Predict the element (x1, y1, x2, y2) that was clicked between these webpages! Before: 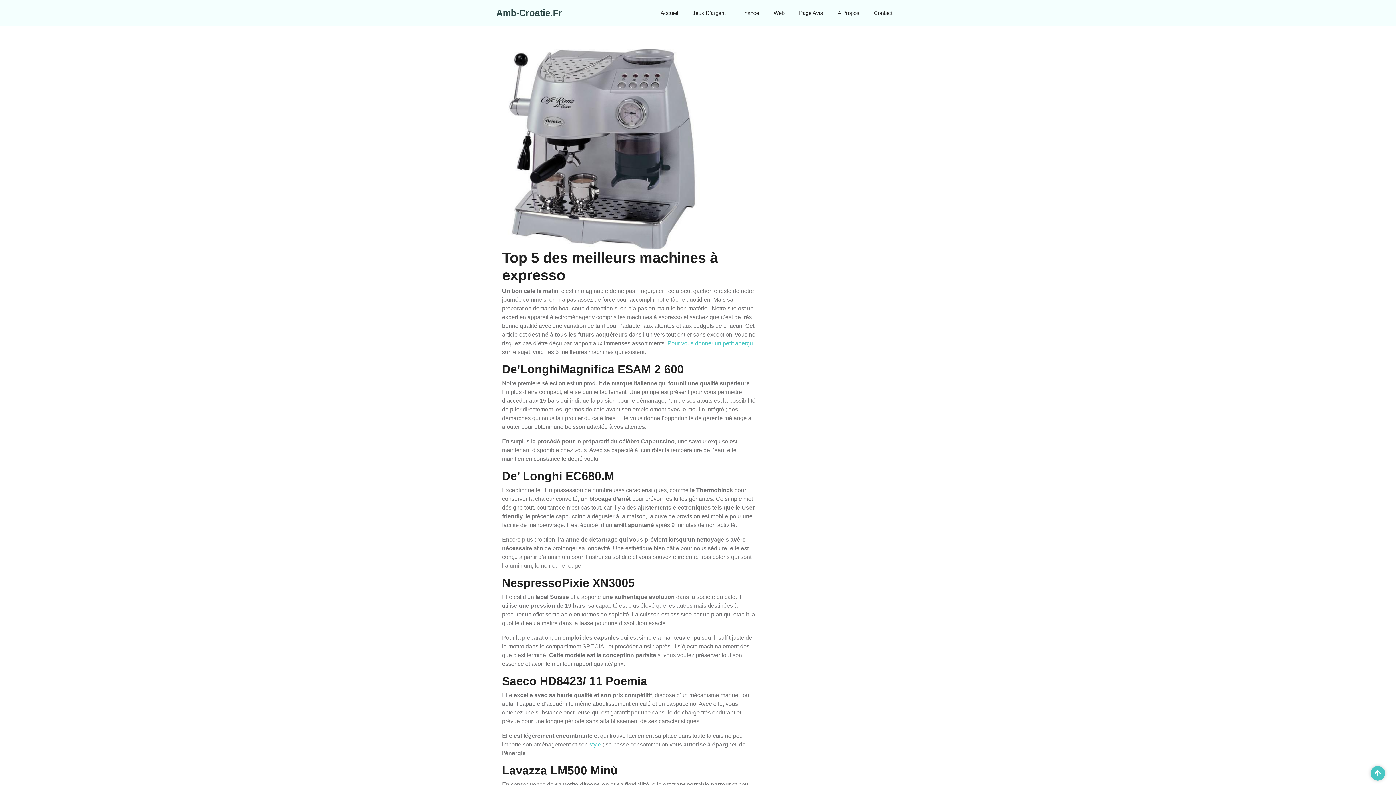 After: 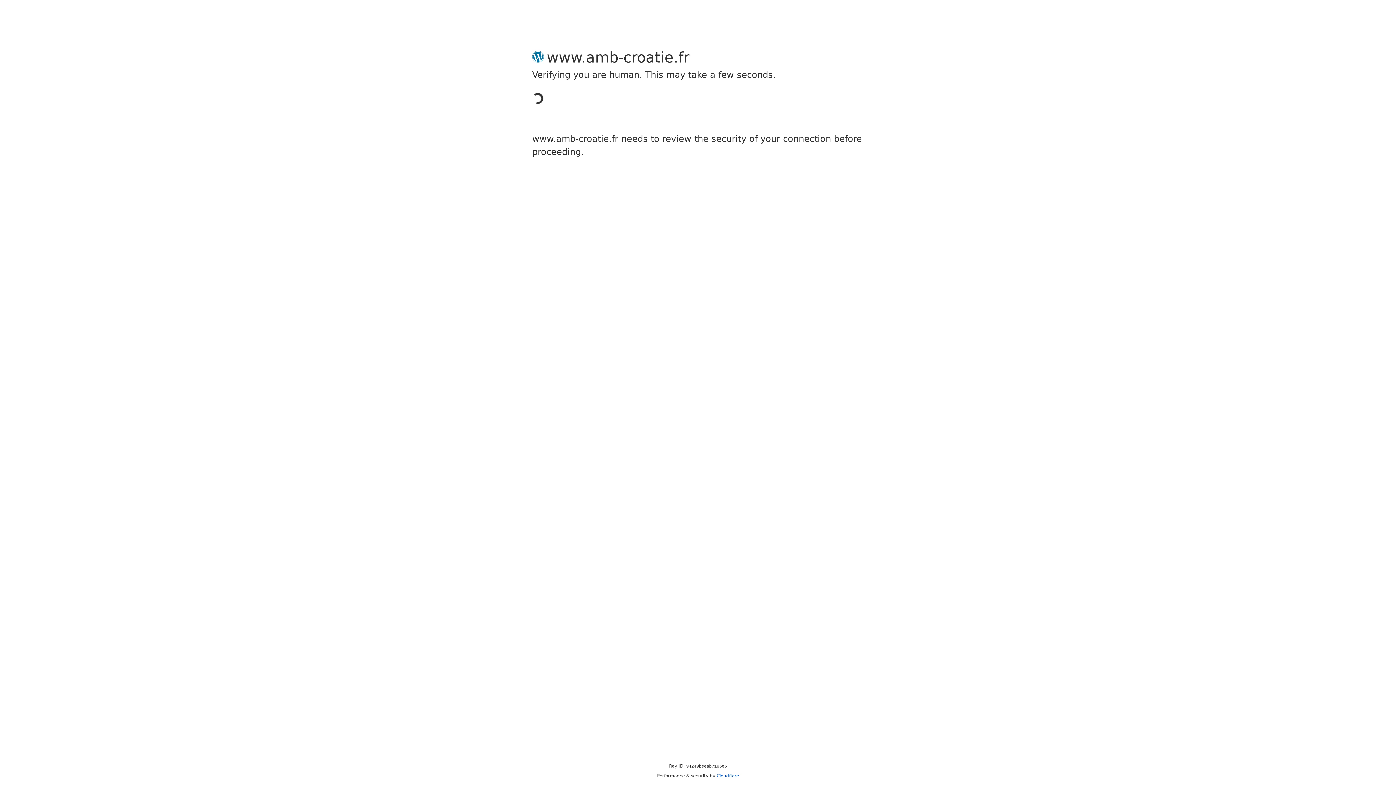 Action: label: Contact bbox: (866, 1, 900, 24)